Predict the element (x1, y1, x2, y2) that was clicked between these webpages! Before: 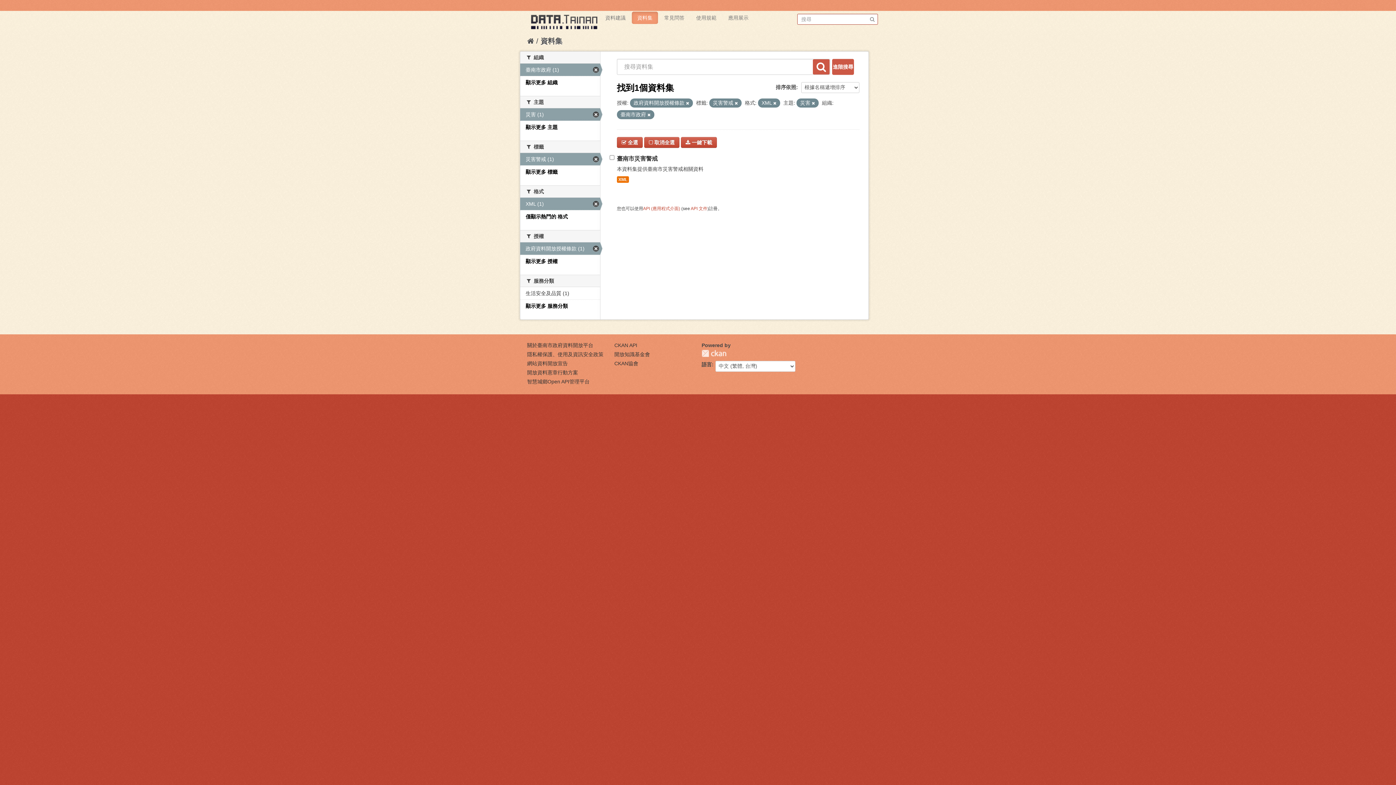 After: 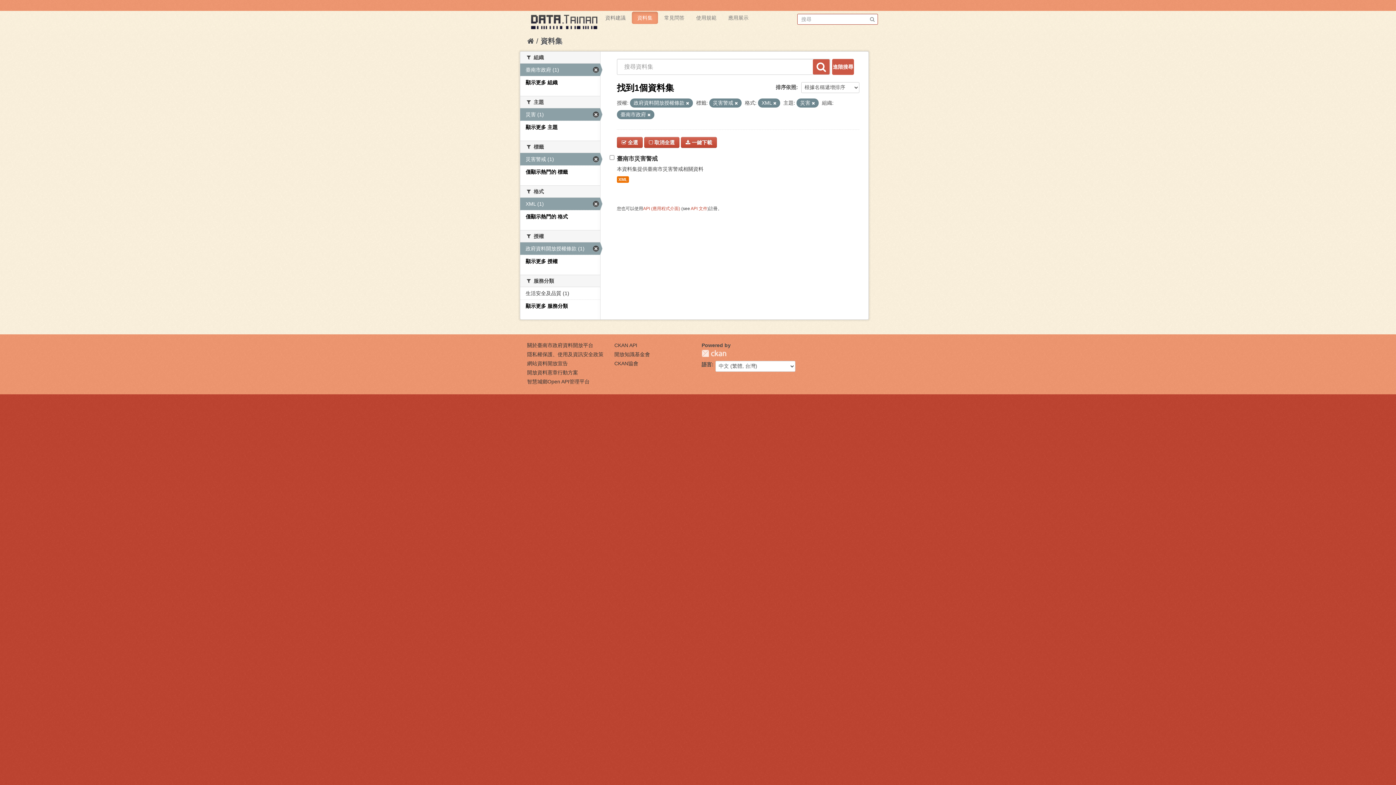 Action: label: 顯示更多 標籤 bbox: (525, 169, 557, 174)